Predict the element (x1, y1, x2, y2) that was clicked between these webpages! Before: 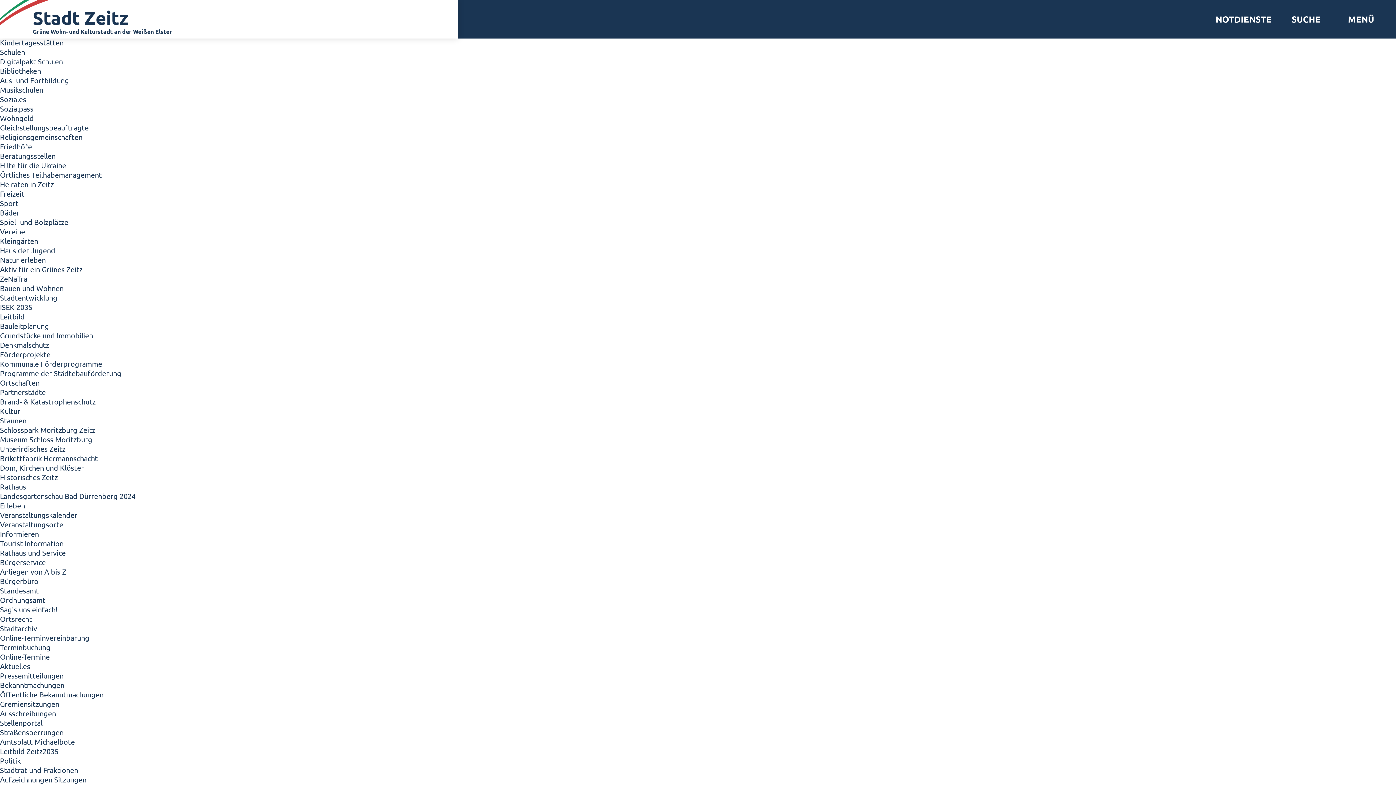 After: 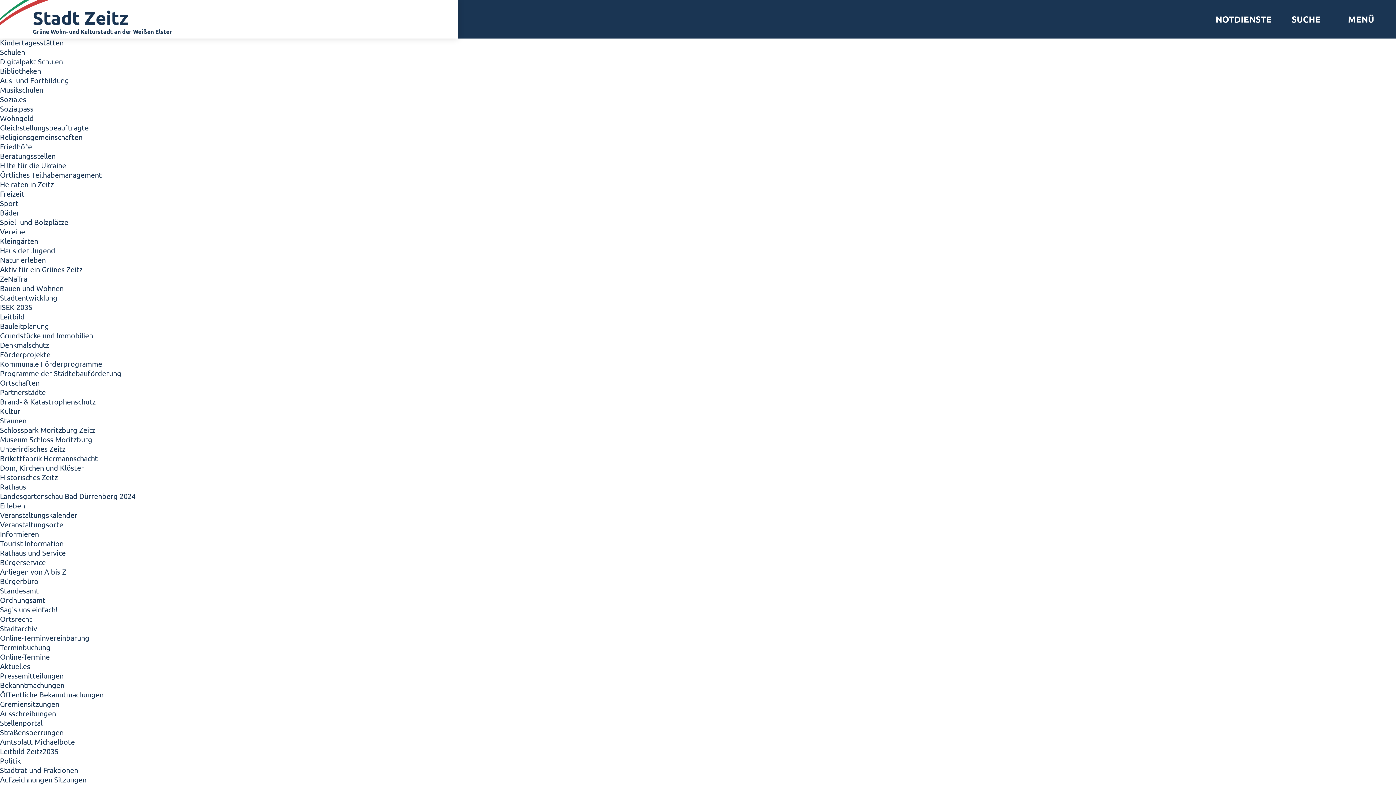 Action: bbox: (0, 624, 37, 633) label: Stadtarchiv